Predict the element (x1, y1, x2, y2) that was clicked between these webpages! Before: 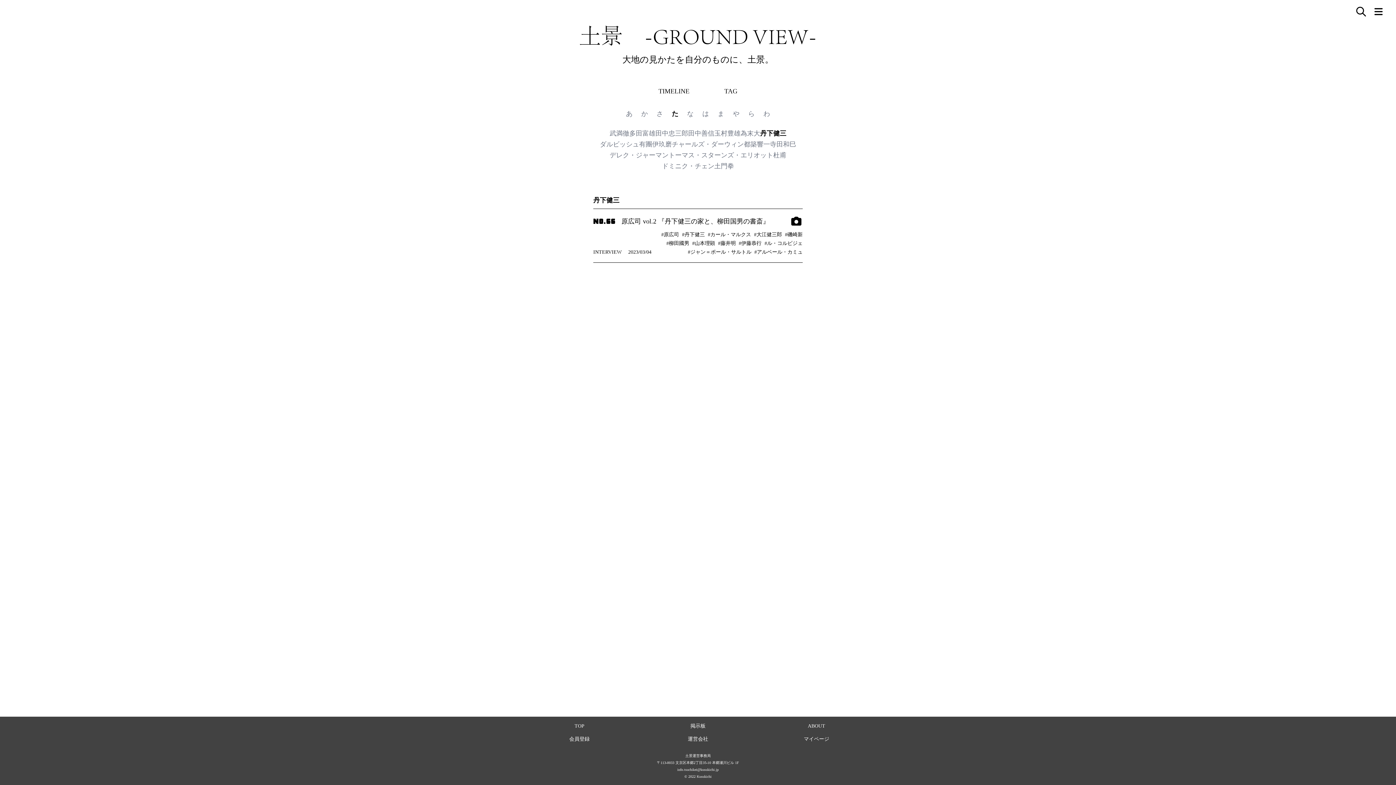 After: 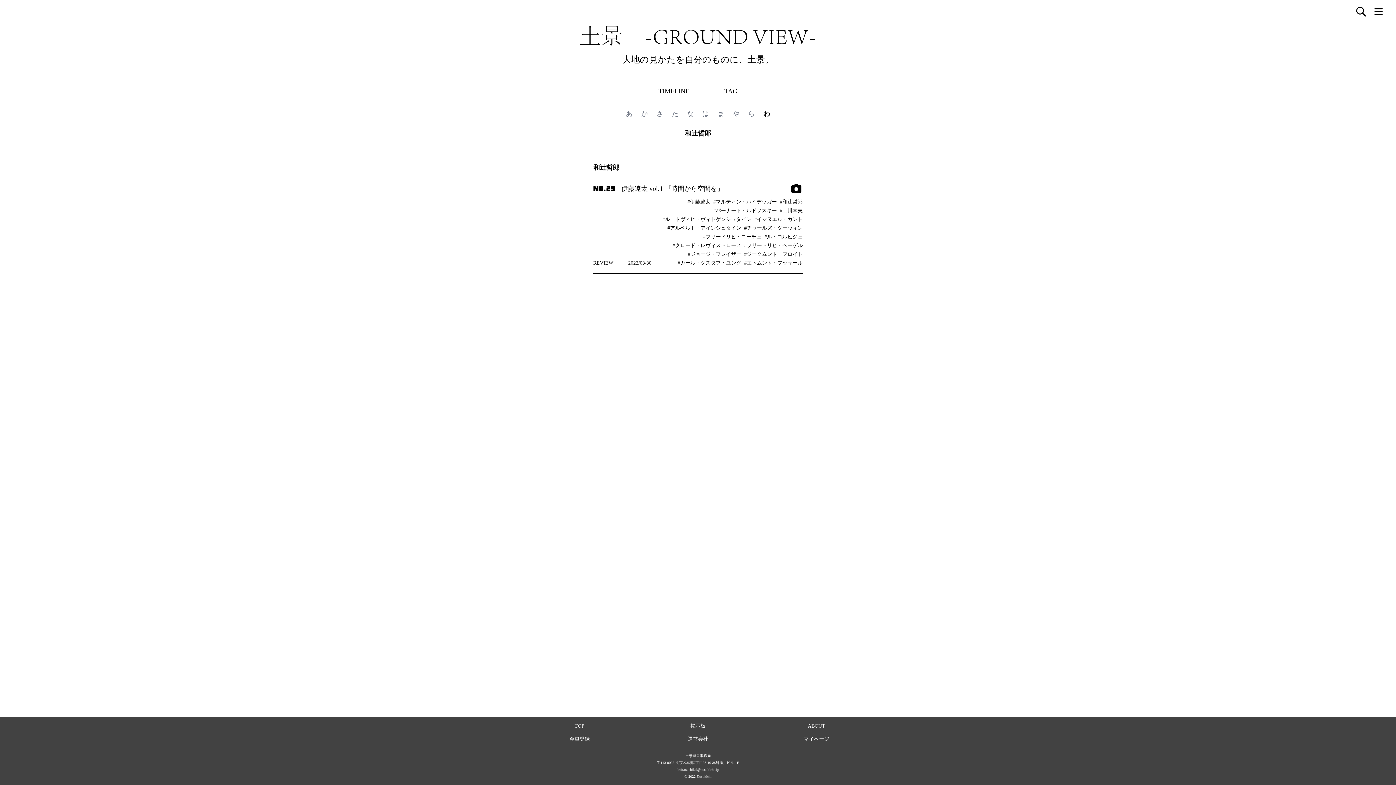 Action: label: わ bbox: (763, 108, 770, 119)